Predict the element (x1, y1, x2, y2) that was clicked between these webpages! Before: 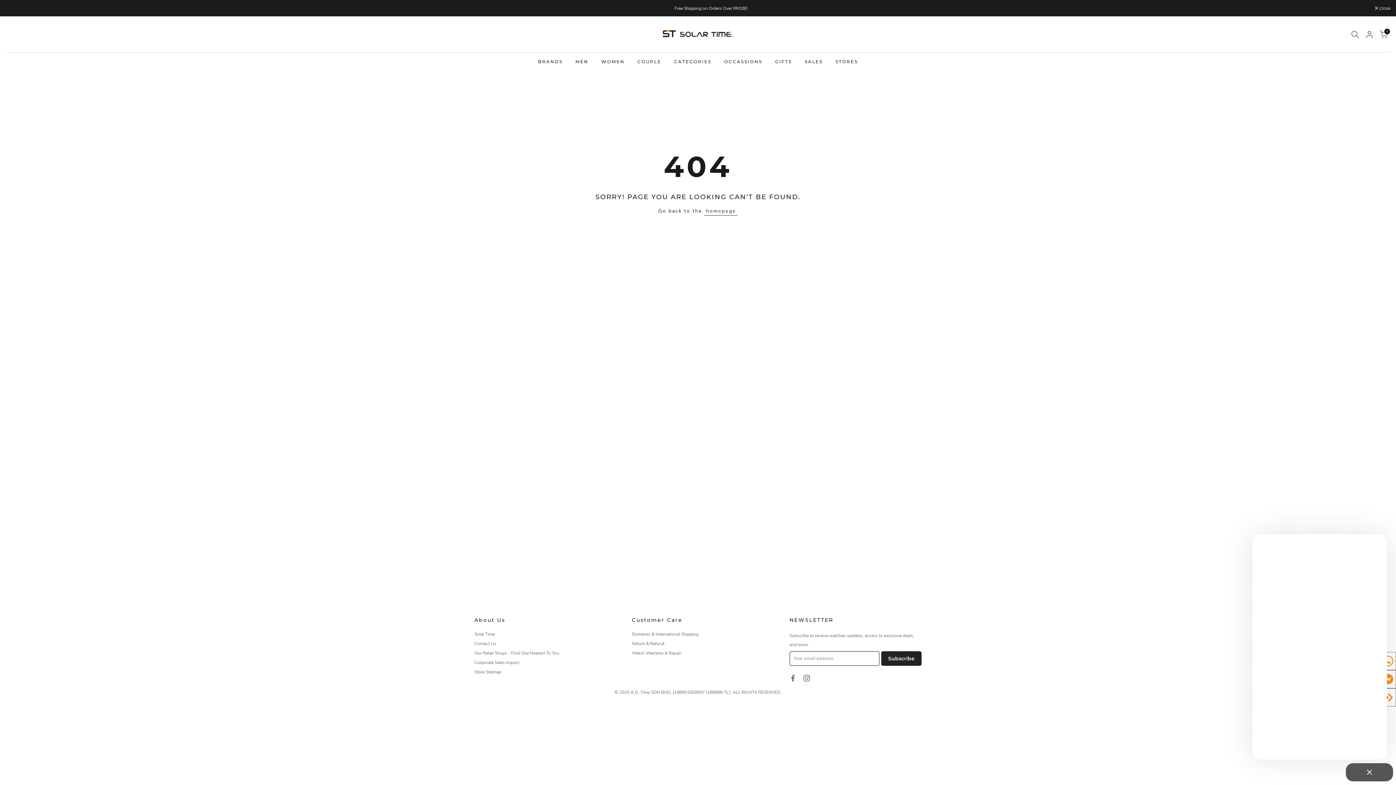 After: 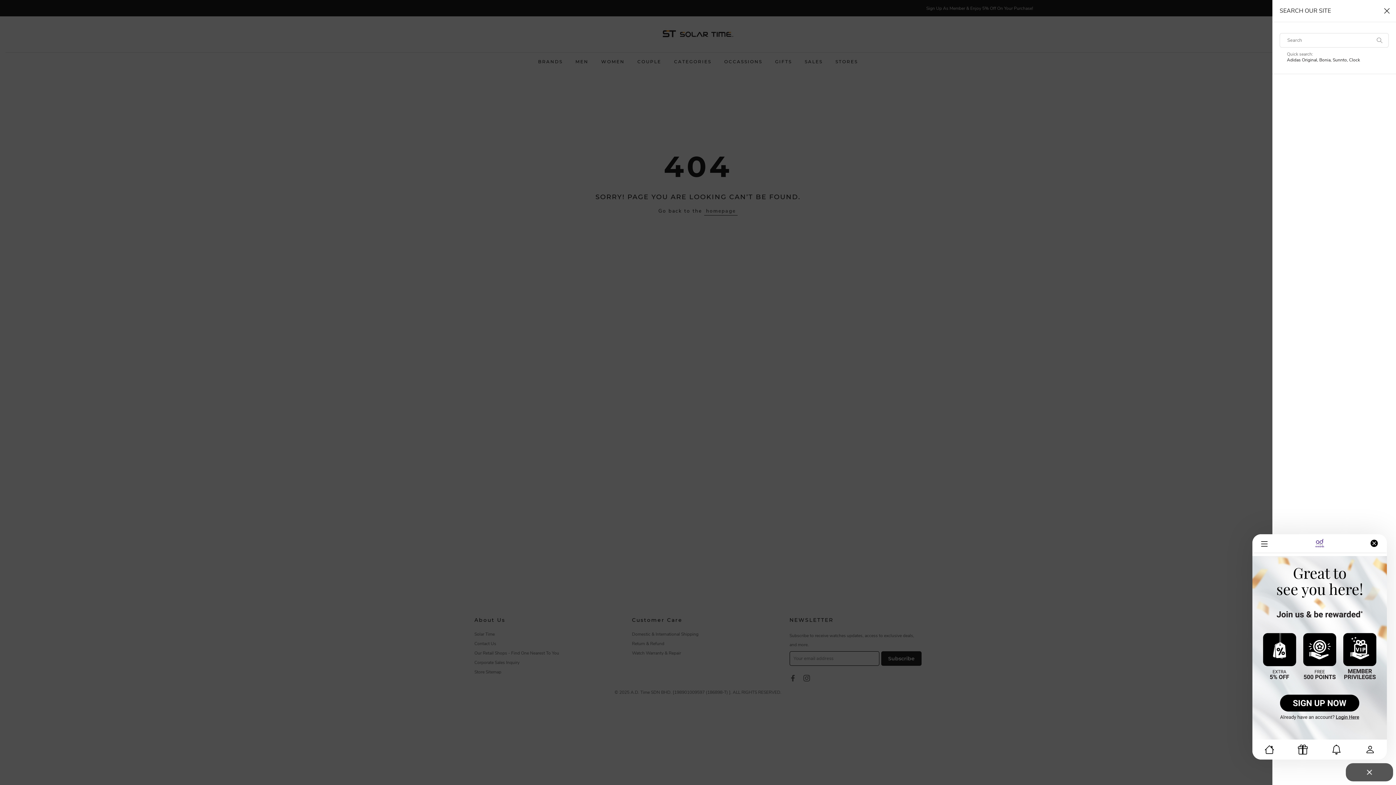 Action: bbox: (1351, 30, 1359, 38)